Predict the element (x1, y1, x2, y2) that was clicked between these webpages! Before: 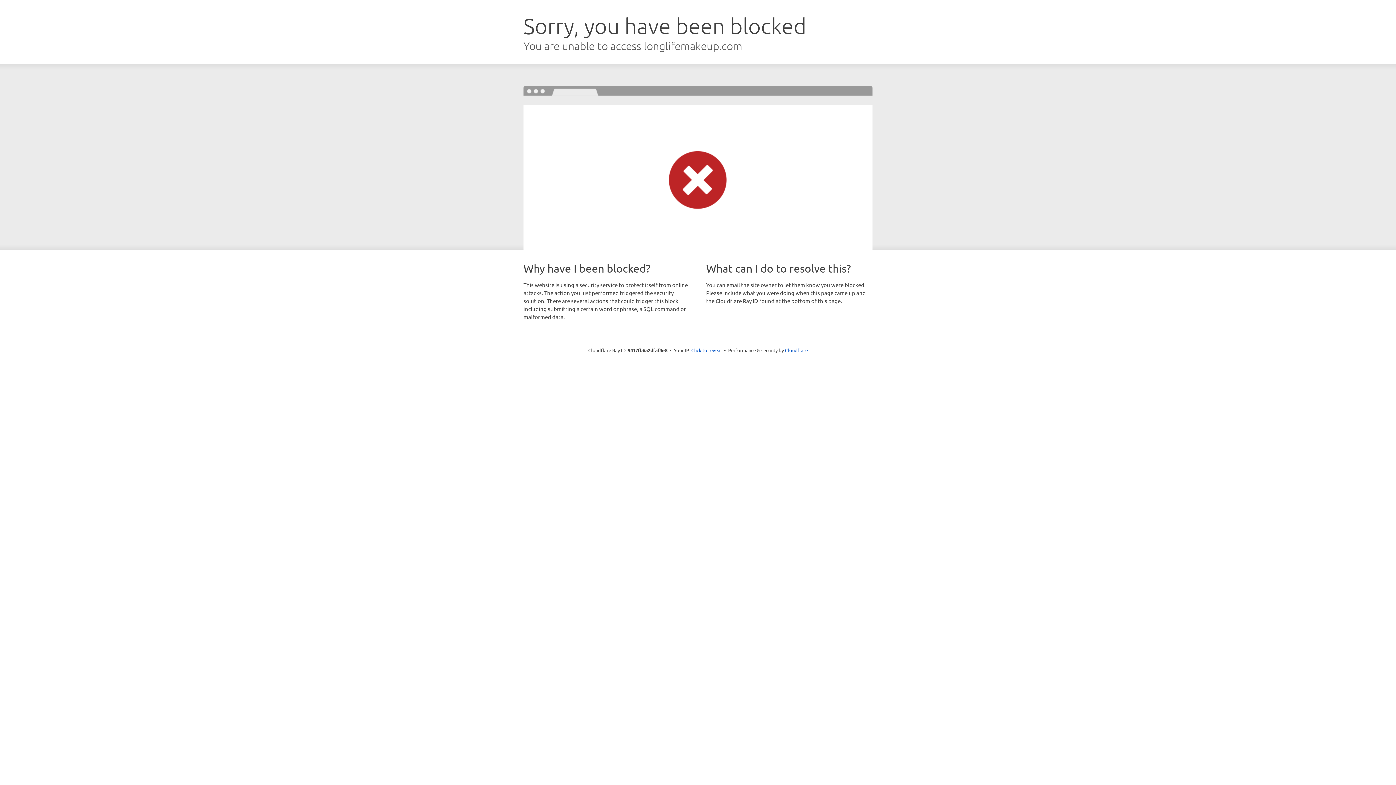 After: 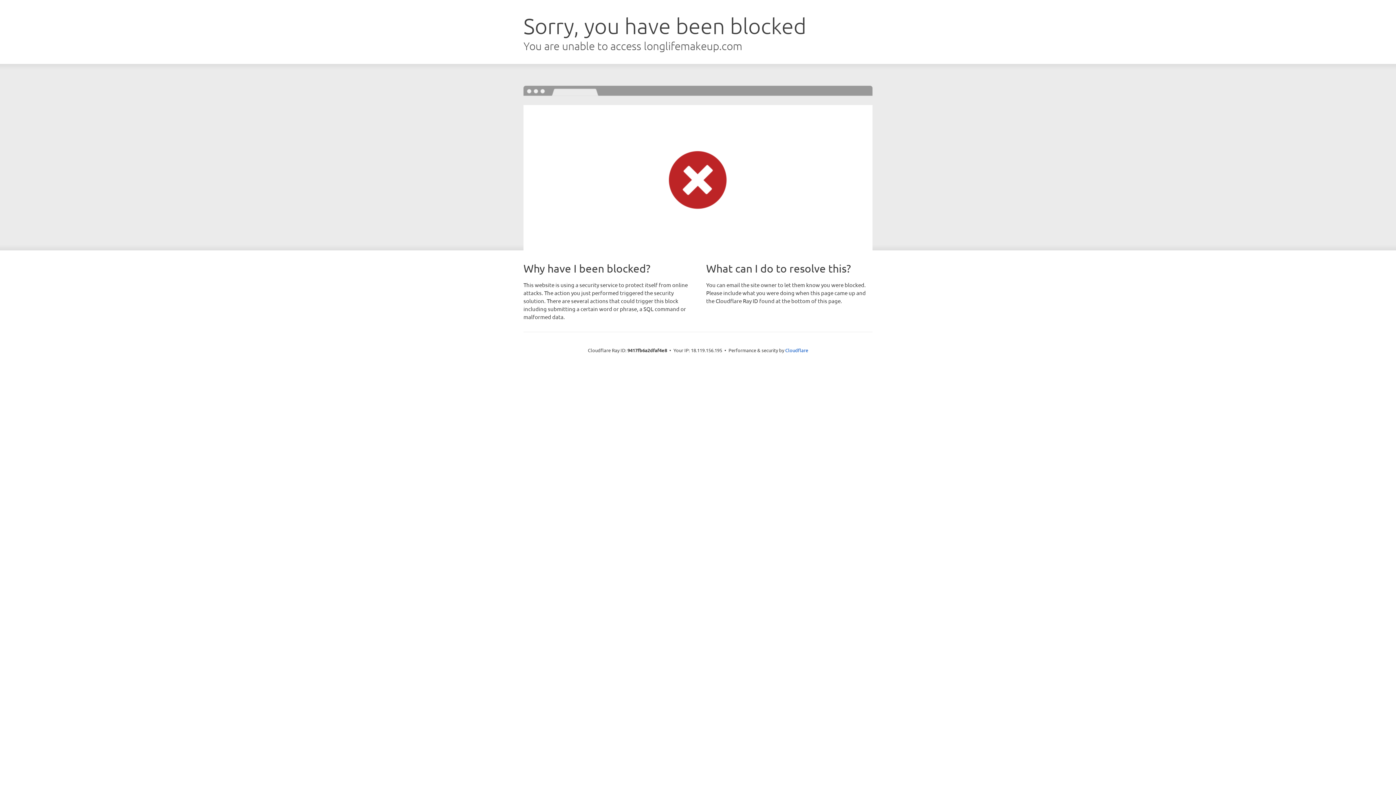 Action: bbox: (691, 346, 722, 353) label: Click to reveal